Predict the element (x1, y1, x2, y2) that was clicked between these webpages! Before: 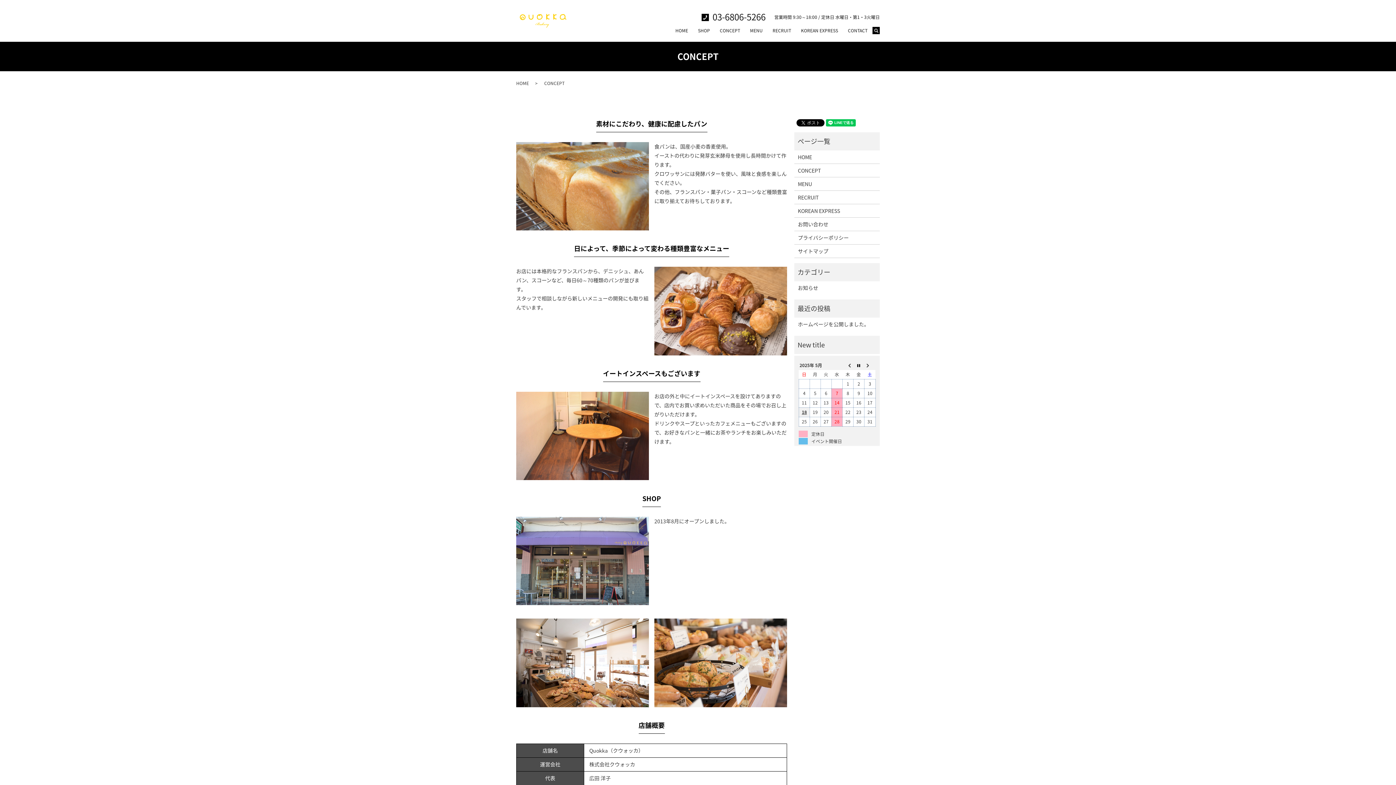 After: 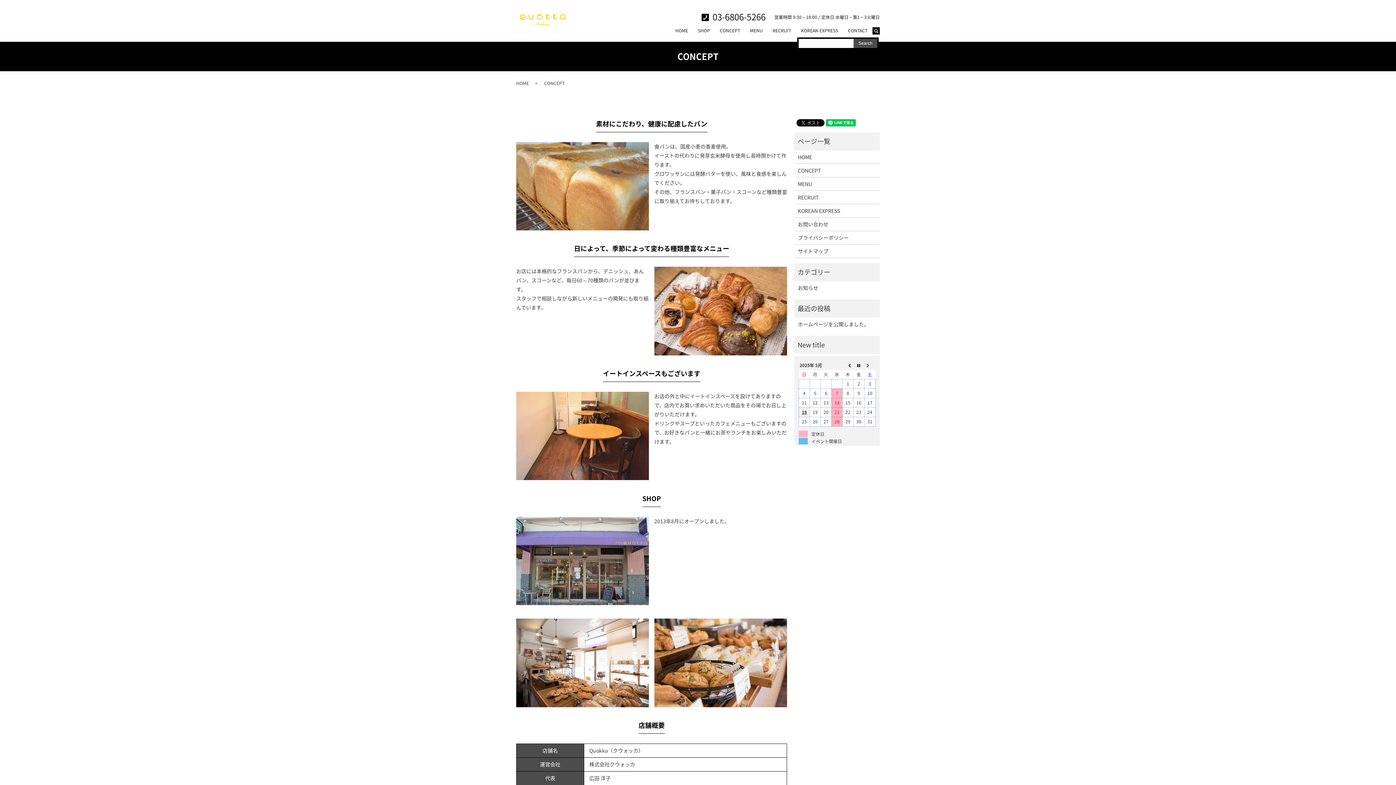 Action: label: search bbox: (869, 25, 880, 36)